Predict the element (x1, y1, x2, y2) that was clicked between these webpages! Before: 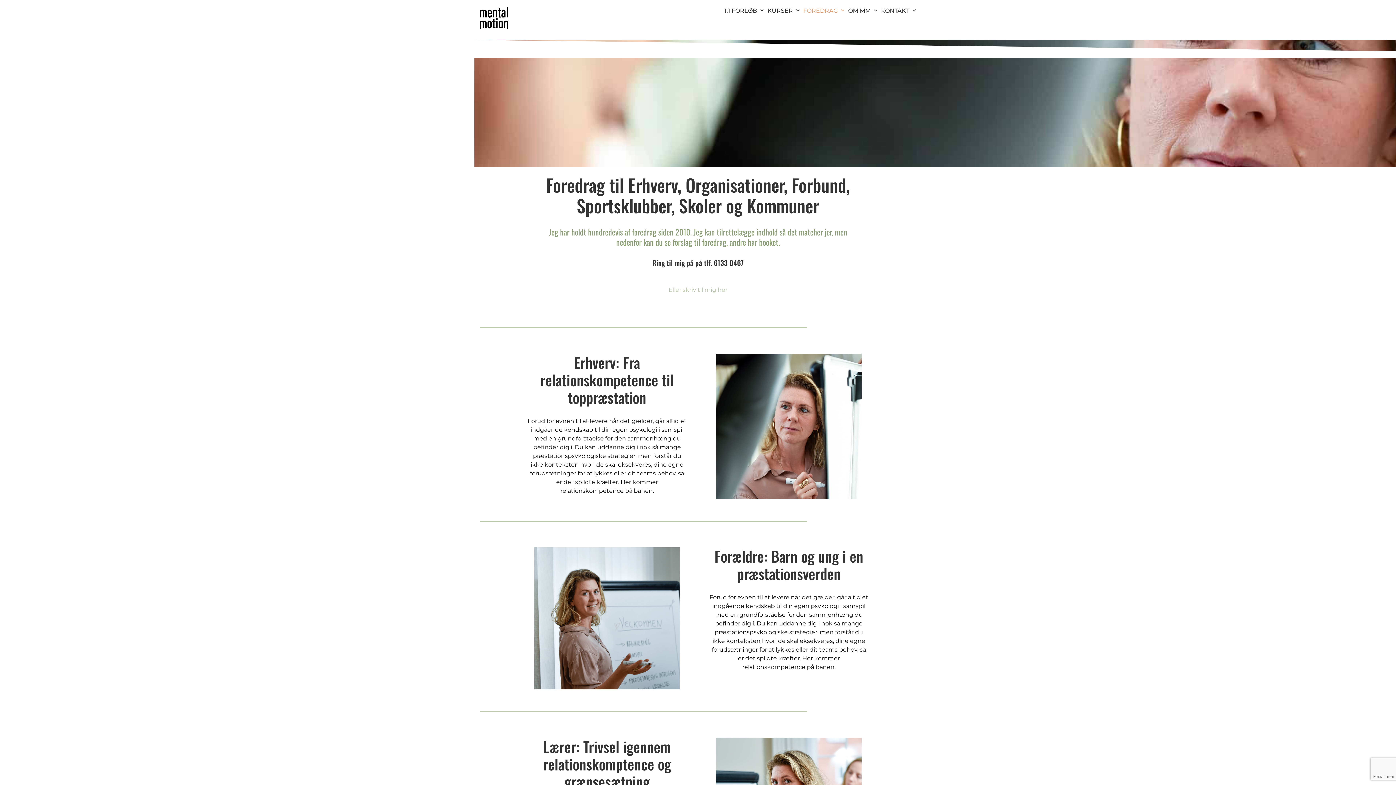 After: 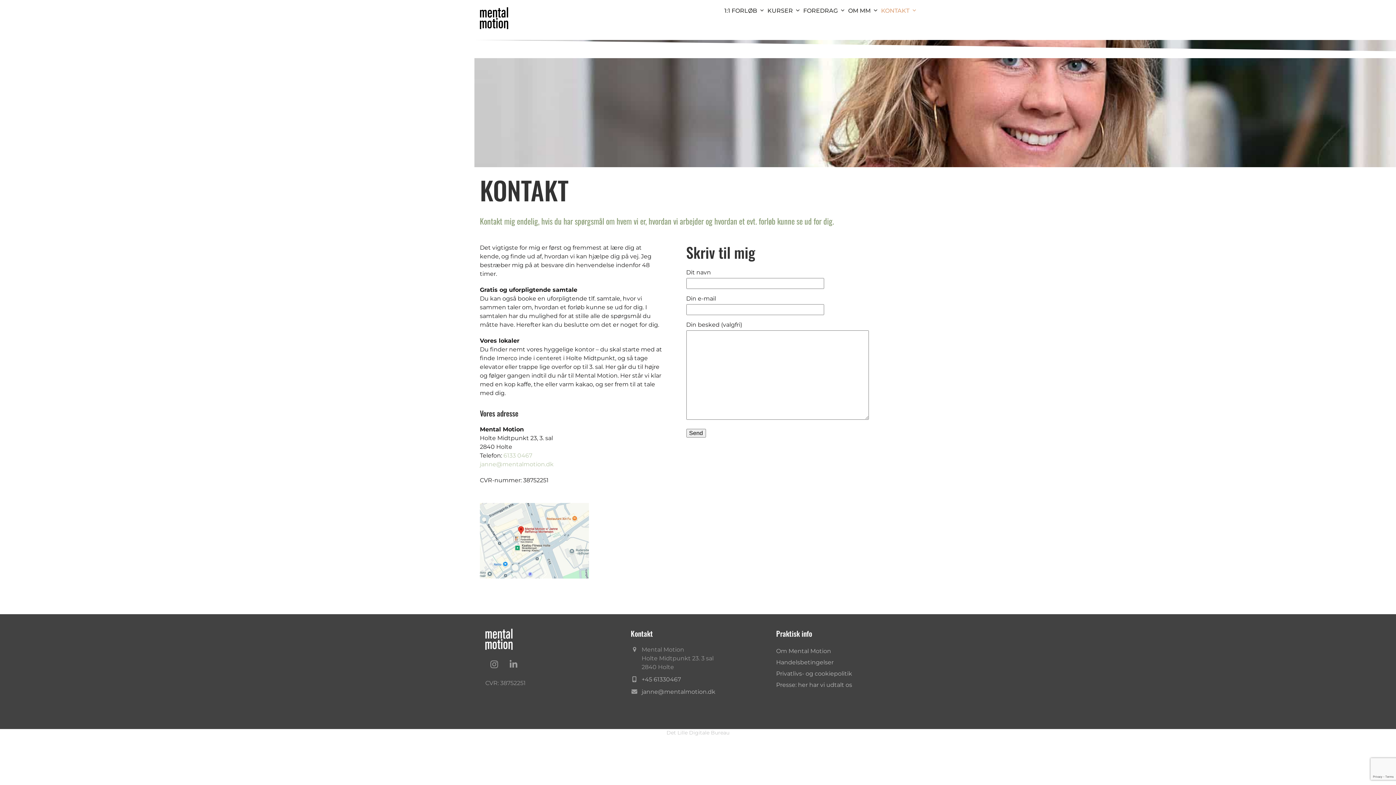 Action: bbox: (540, 285, 856, 294) label: Eller skriv til mig her